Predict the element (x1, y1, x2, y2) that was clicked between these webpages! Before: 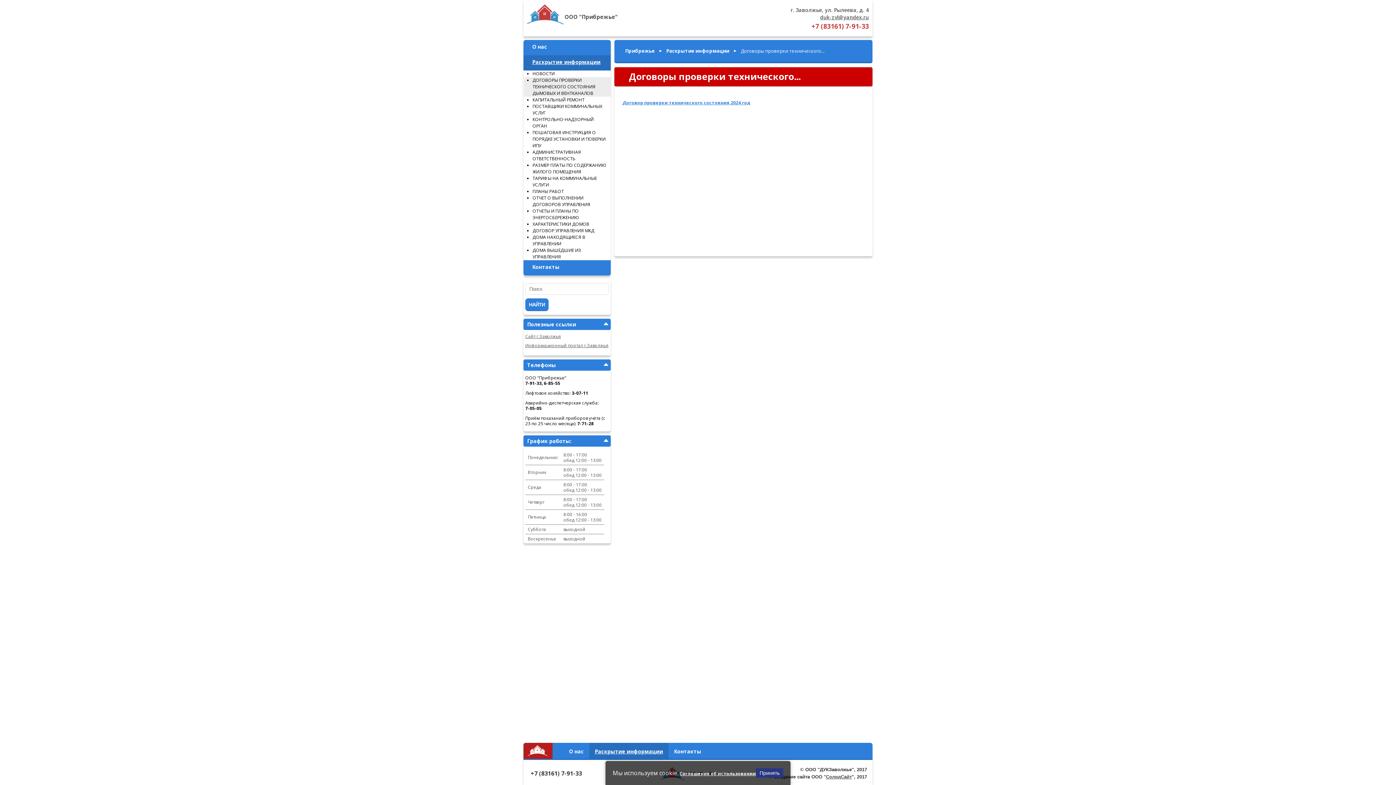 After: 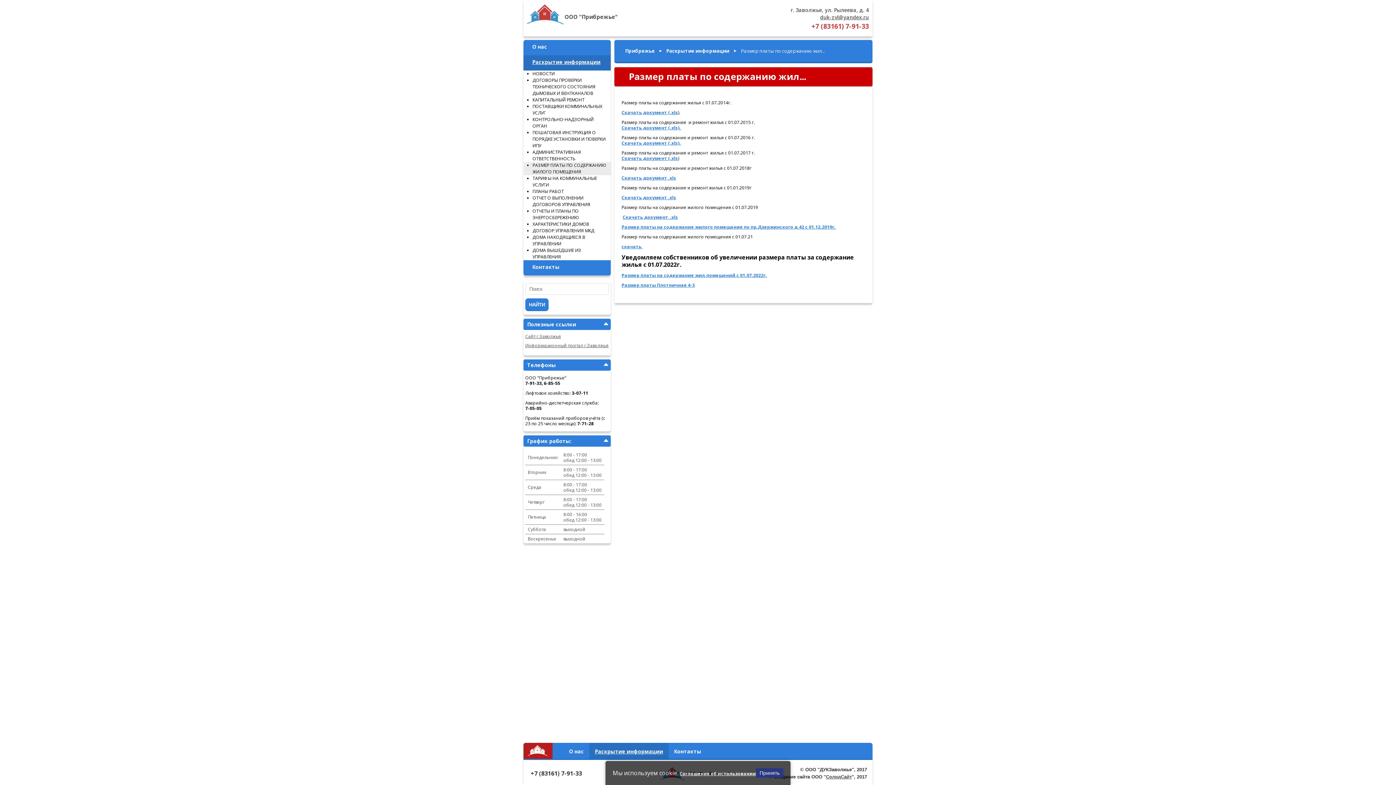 Action: bbox: (524, 162, 610, 175) label: РАЗМЕР ПЛАТЫ ПО СОДЕРЖАНИЮ ЖИЛОГО ПОМЕЩЕНИЯ